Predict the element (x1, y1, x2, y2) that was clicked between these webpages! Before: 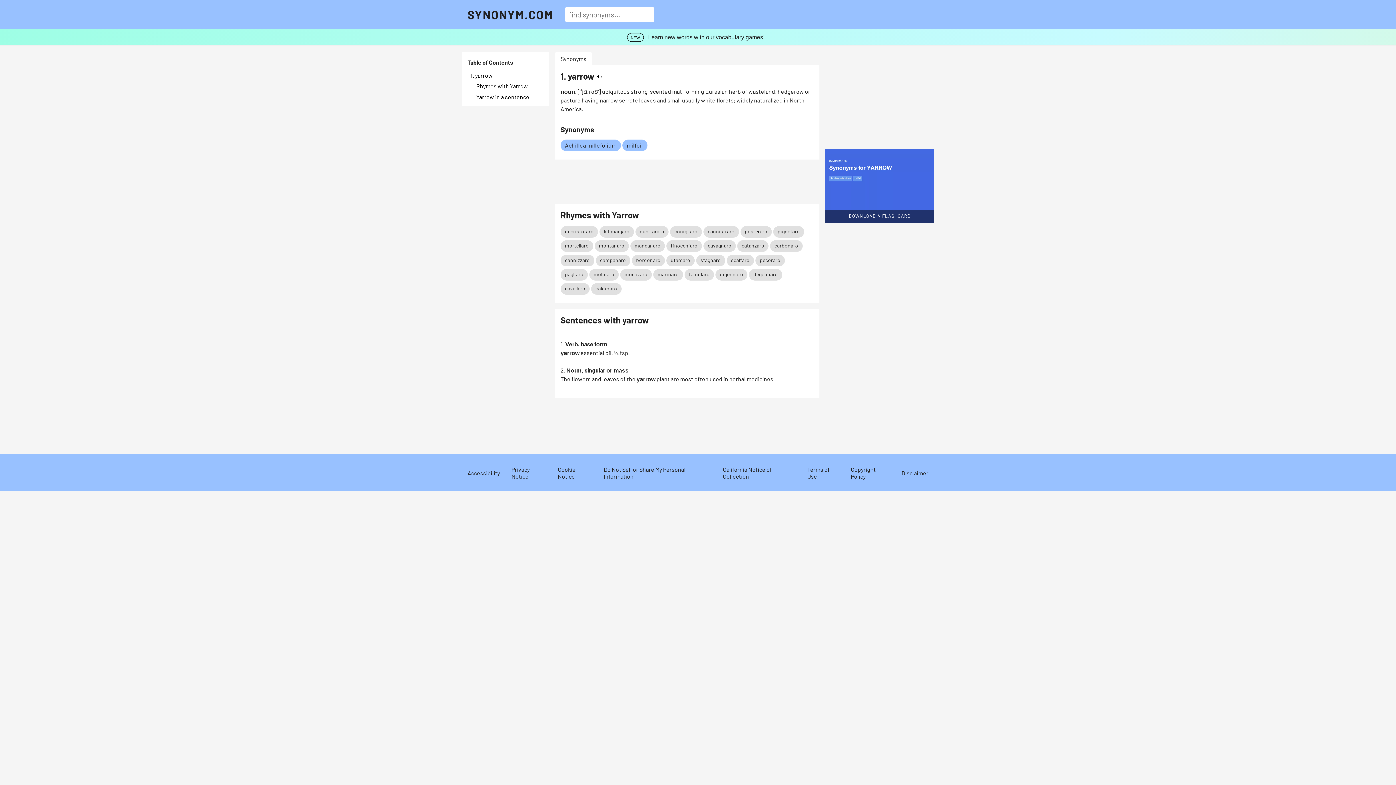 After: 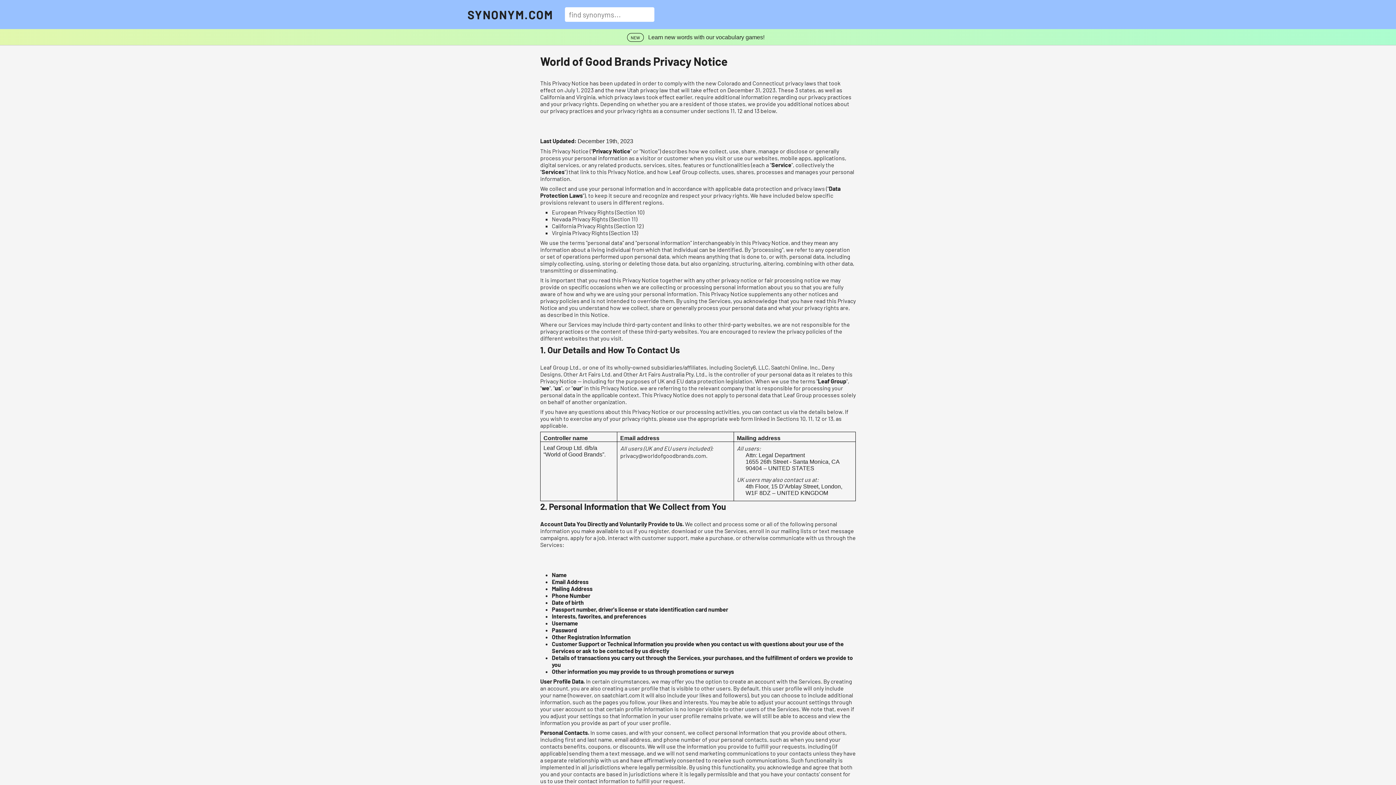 Action: bbox: (511, 466, 529, 480) label: Privacy Notice